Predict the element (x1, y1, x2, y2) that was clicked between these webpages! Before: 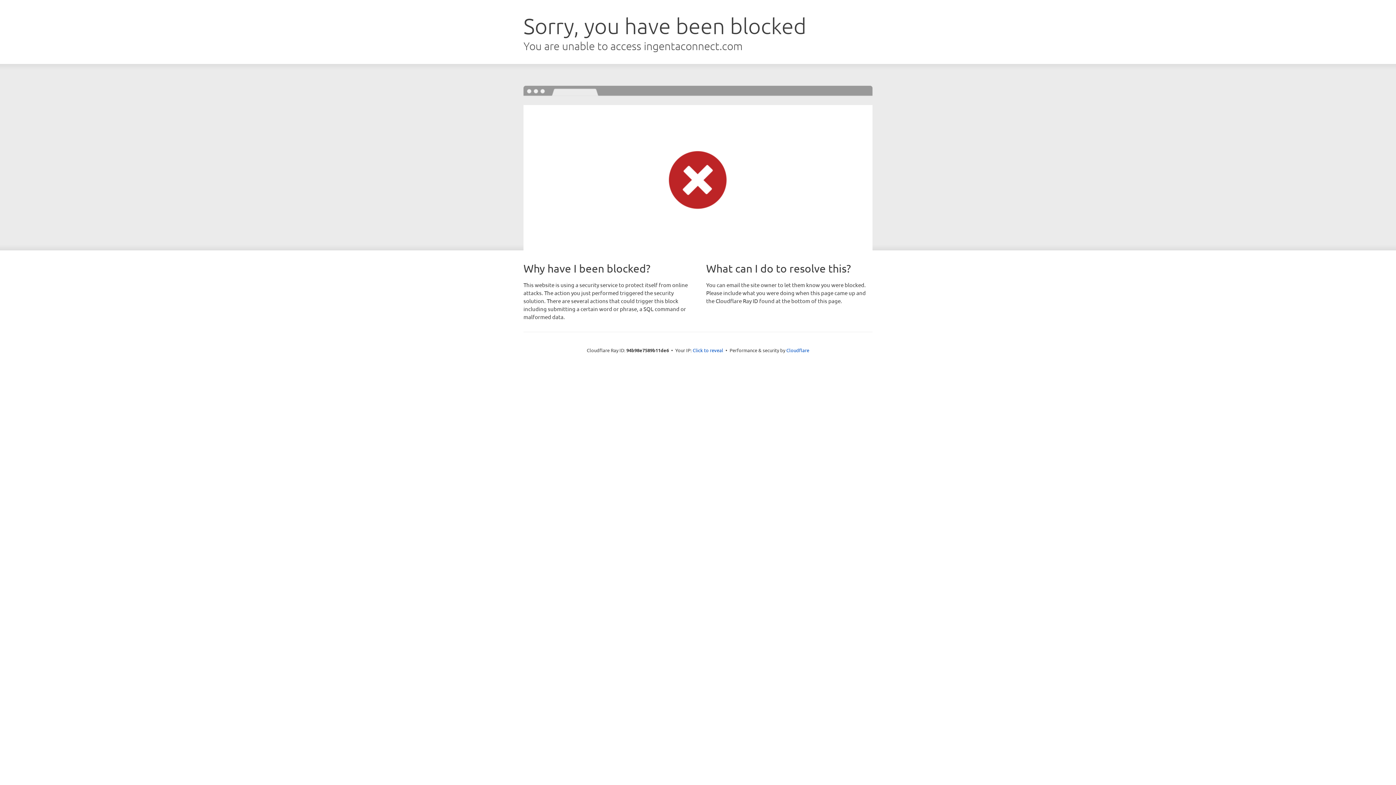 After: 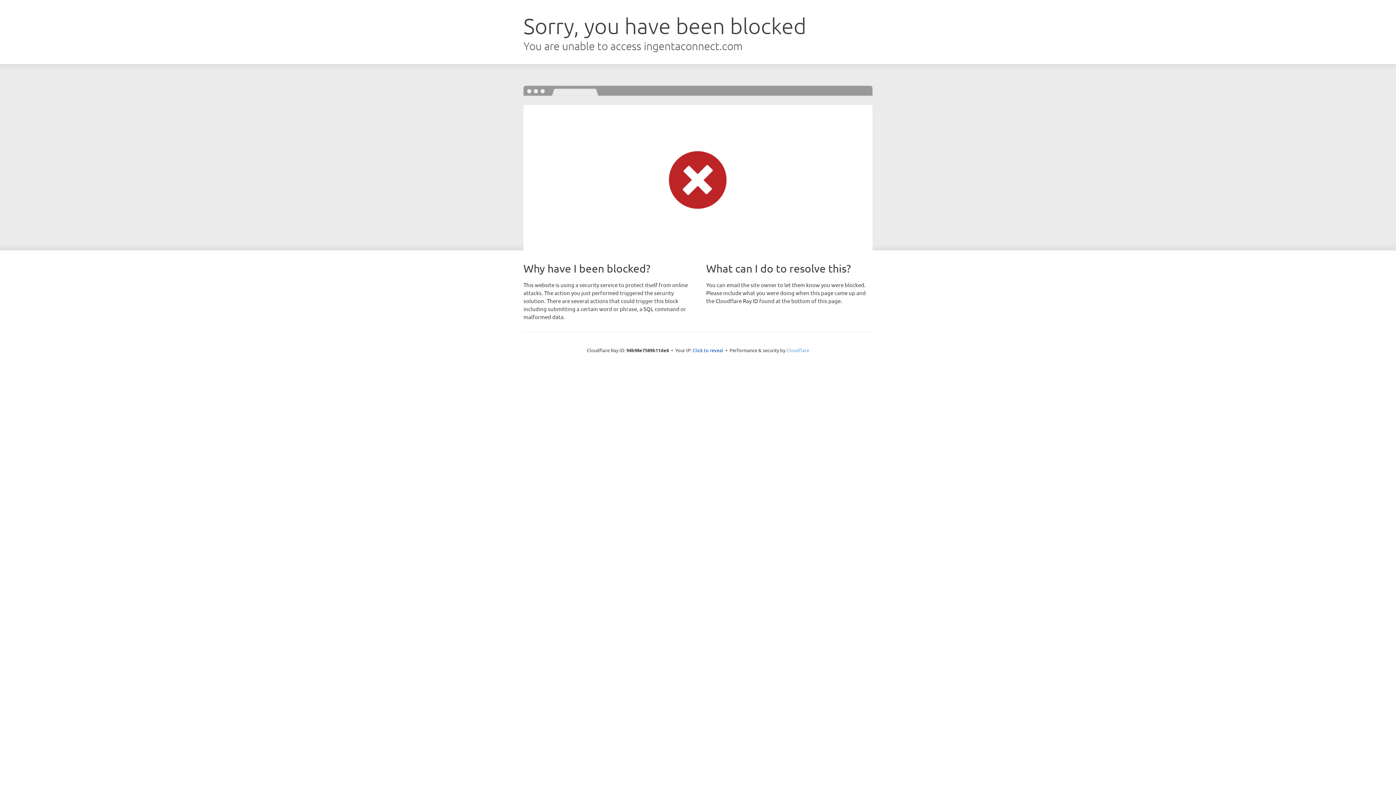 Action: label: Cloudflare bbox: (786, 347, 809, 353)